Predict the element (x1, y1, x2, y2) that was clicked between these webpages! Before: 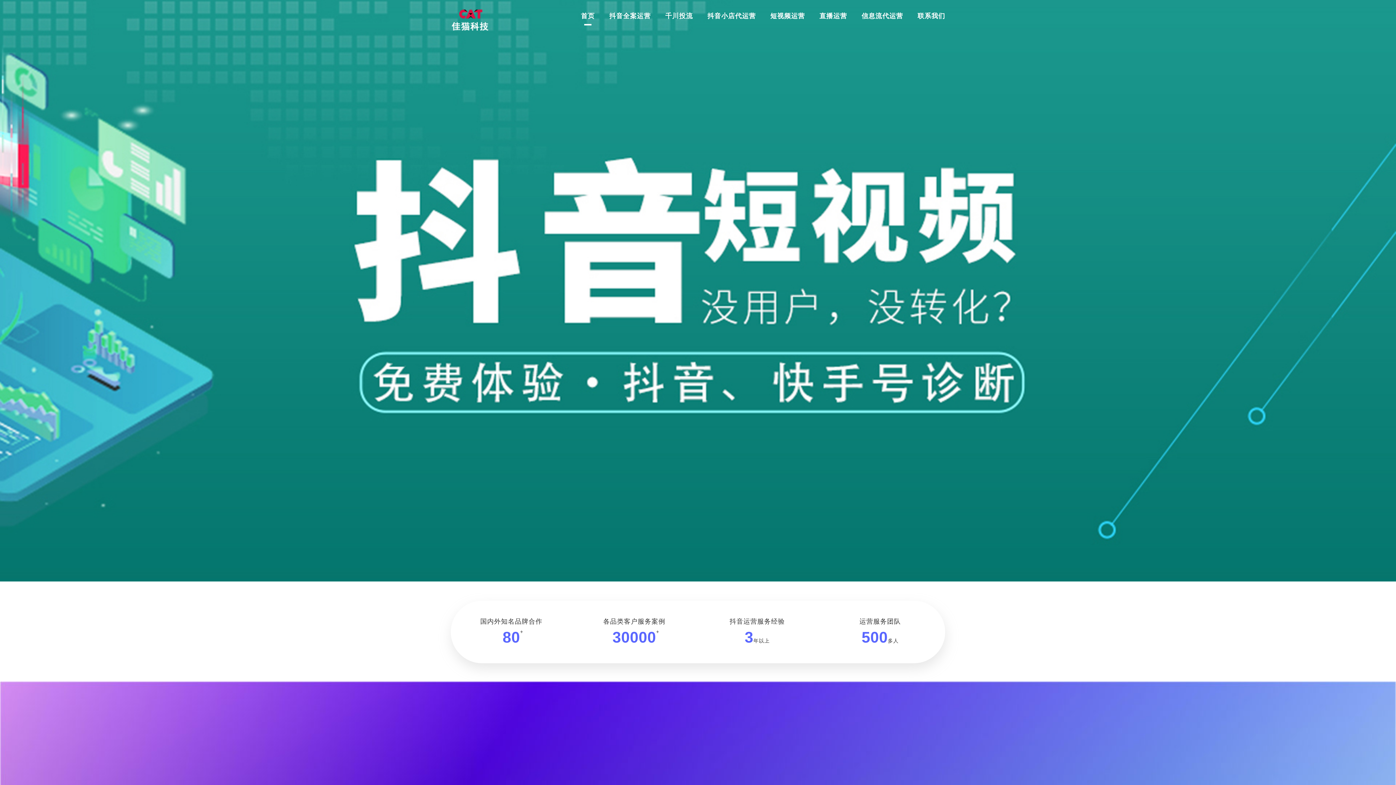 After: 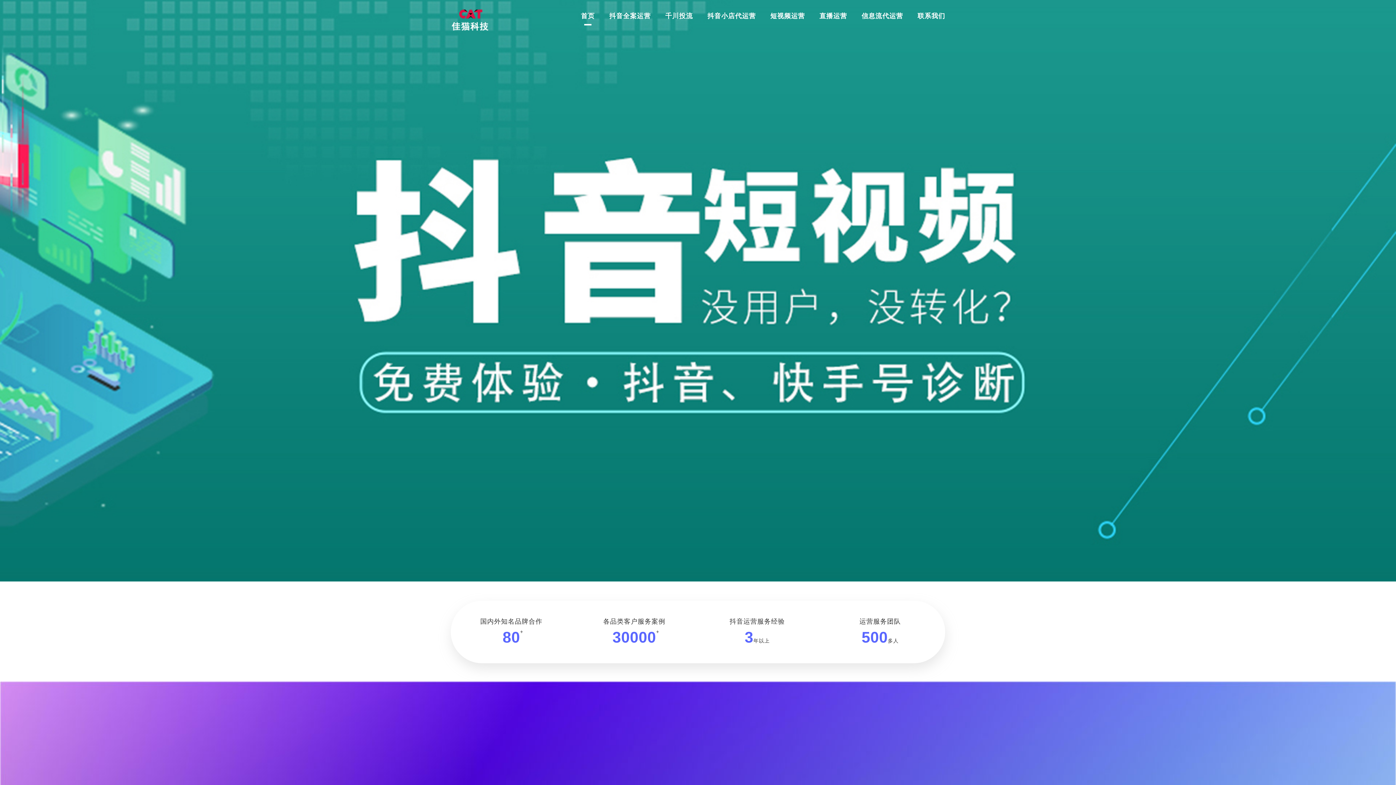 Action: bbox: (581, 12, 594, 25) label: 首页